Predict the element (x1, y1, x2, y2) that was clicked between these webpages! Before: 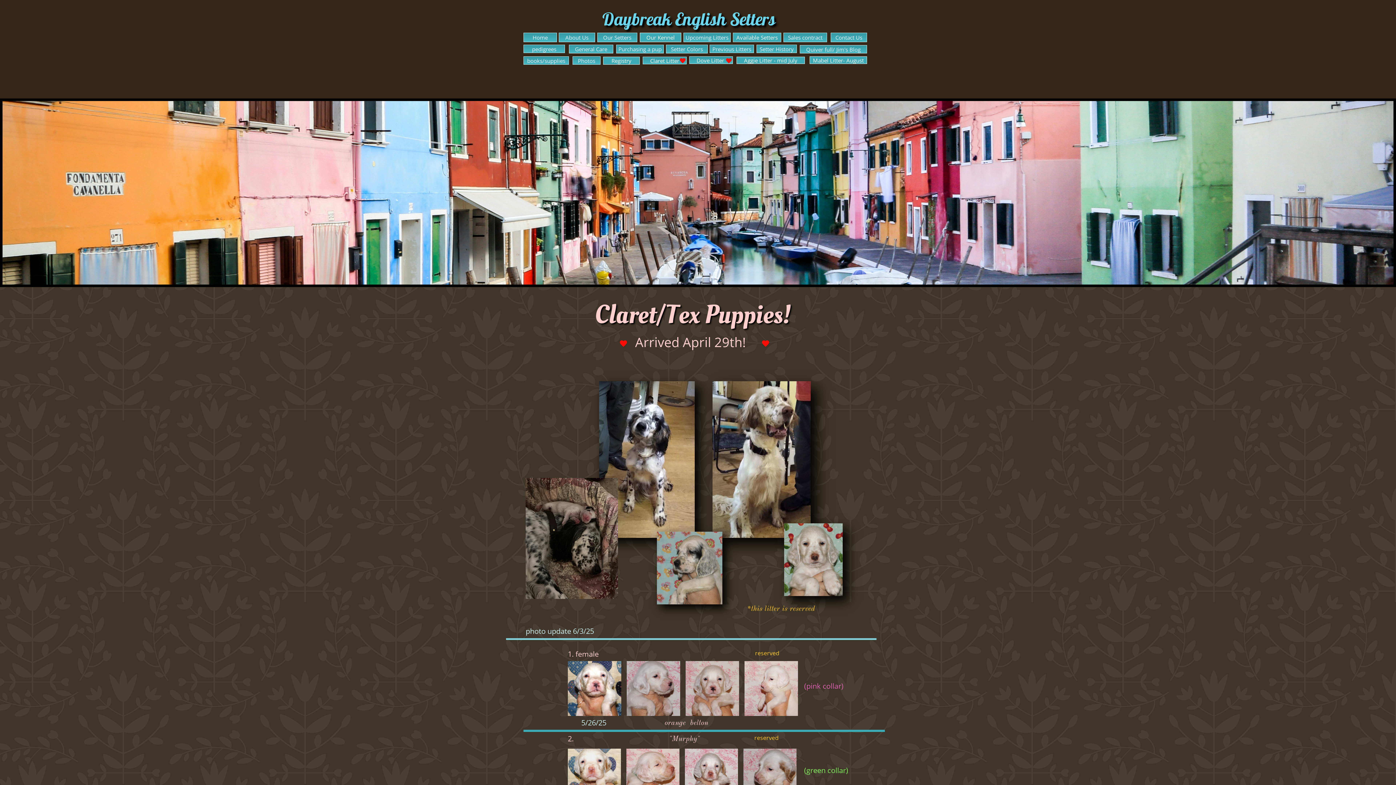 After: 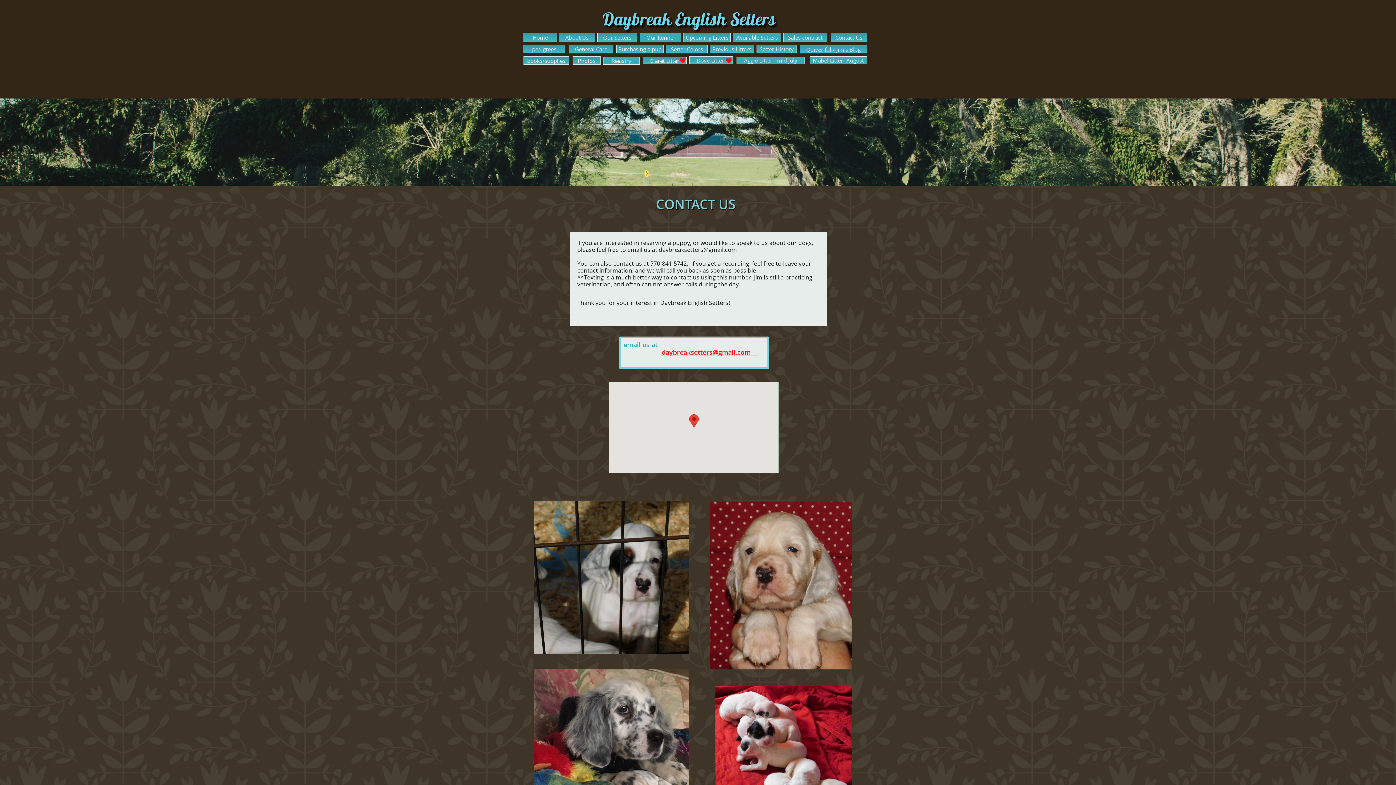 Action: label: Contact Us bbox: (830, 32, 867, 42)